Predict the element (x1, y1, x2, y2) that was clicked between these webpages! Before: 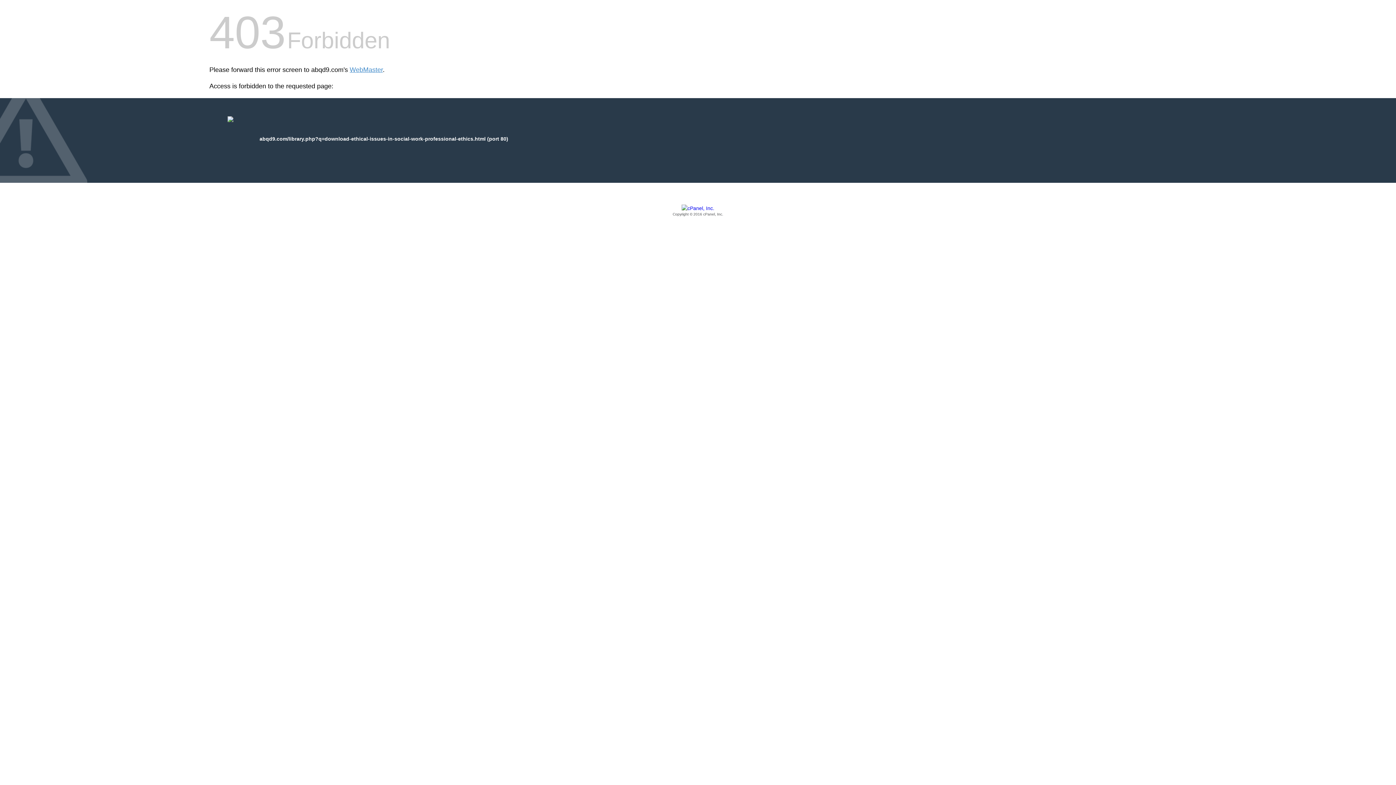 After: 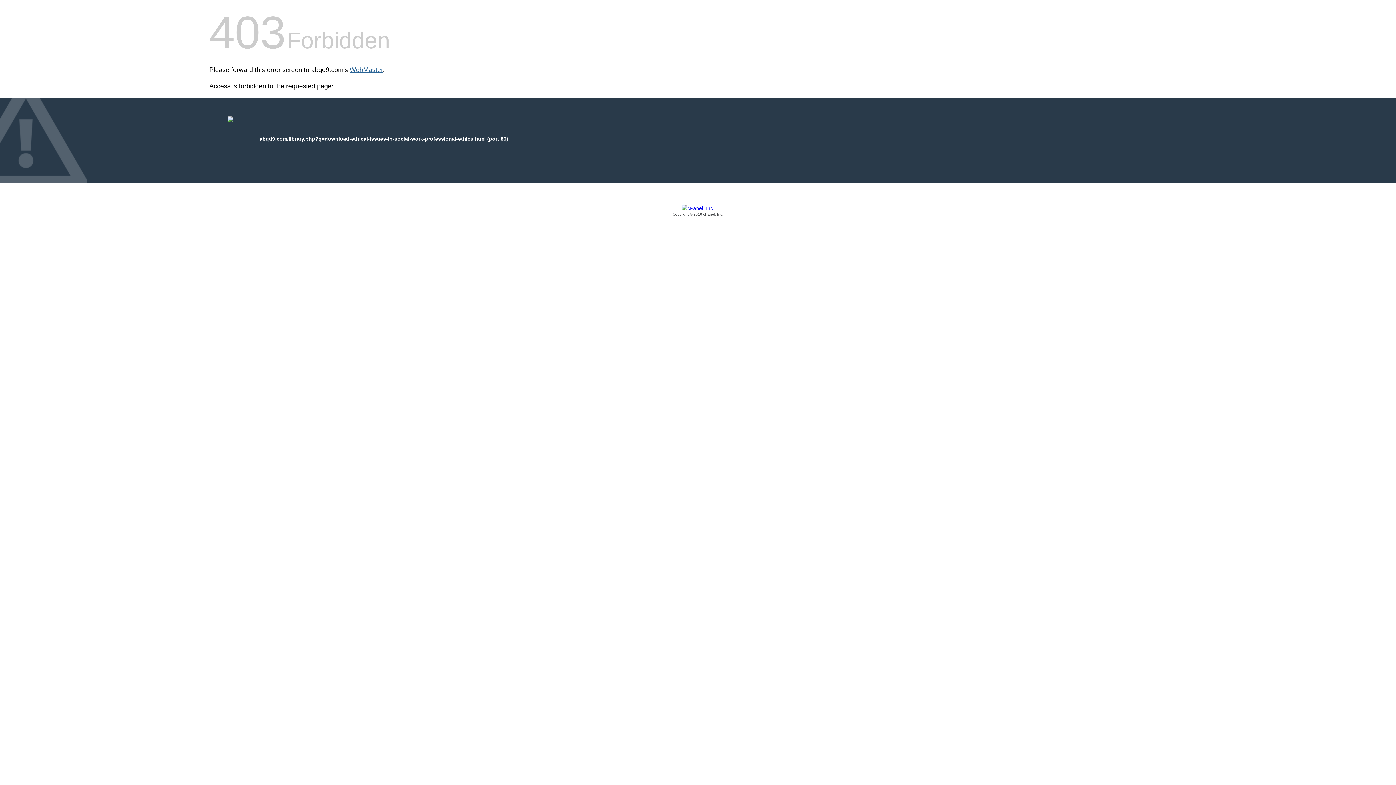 Action: label: WebMaster bbox: (349, 66, 382, 73)